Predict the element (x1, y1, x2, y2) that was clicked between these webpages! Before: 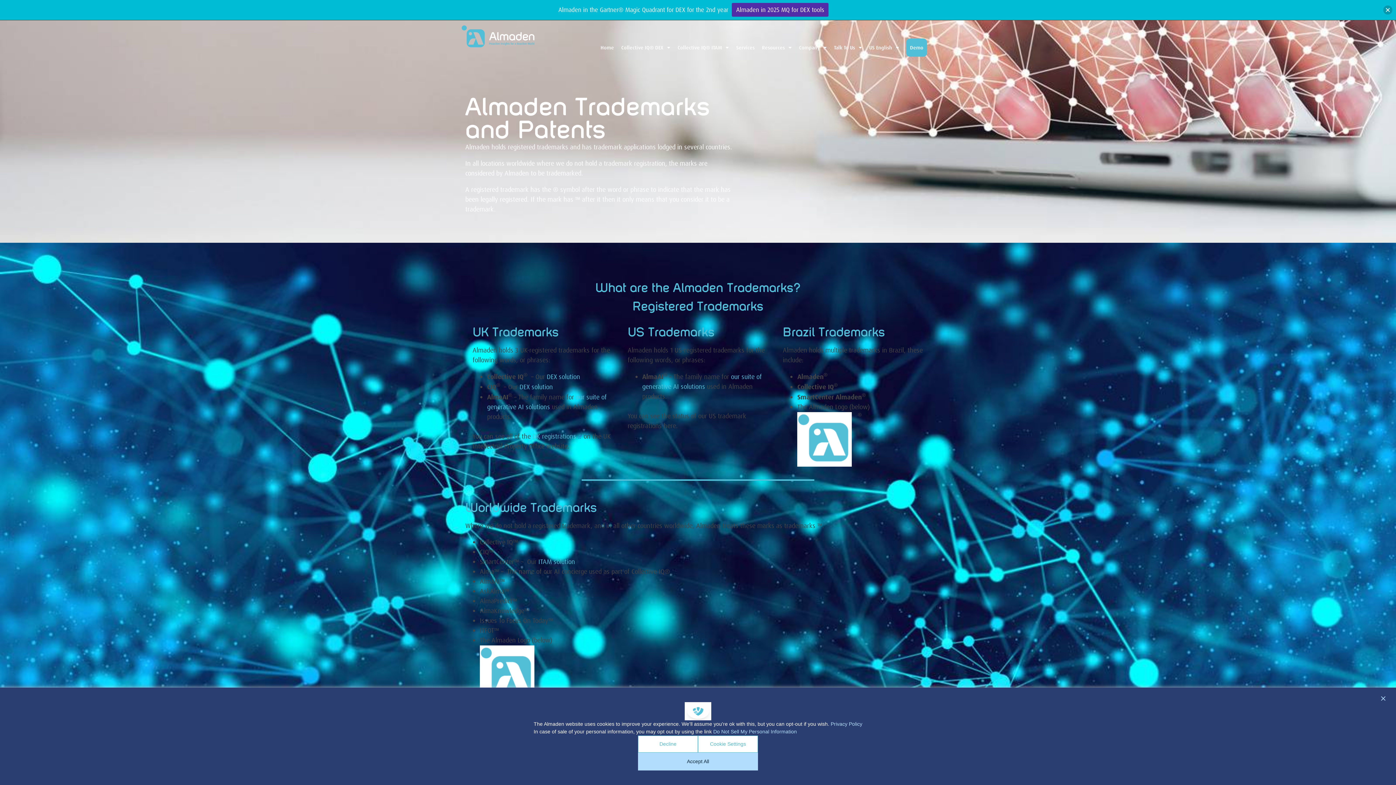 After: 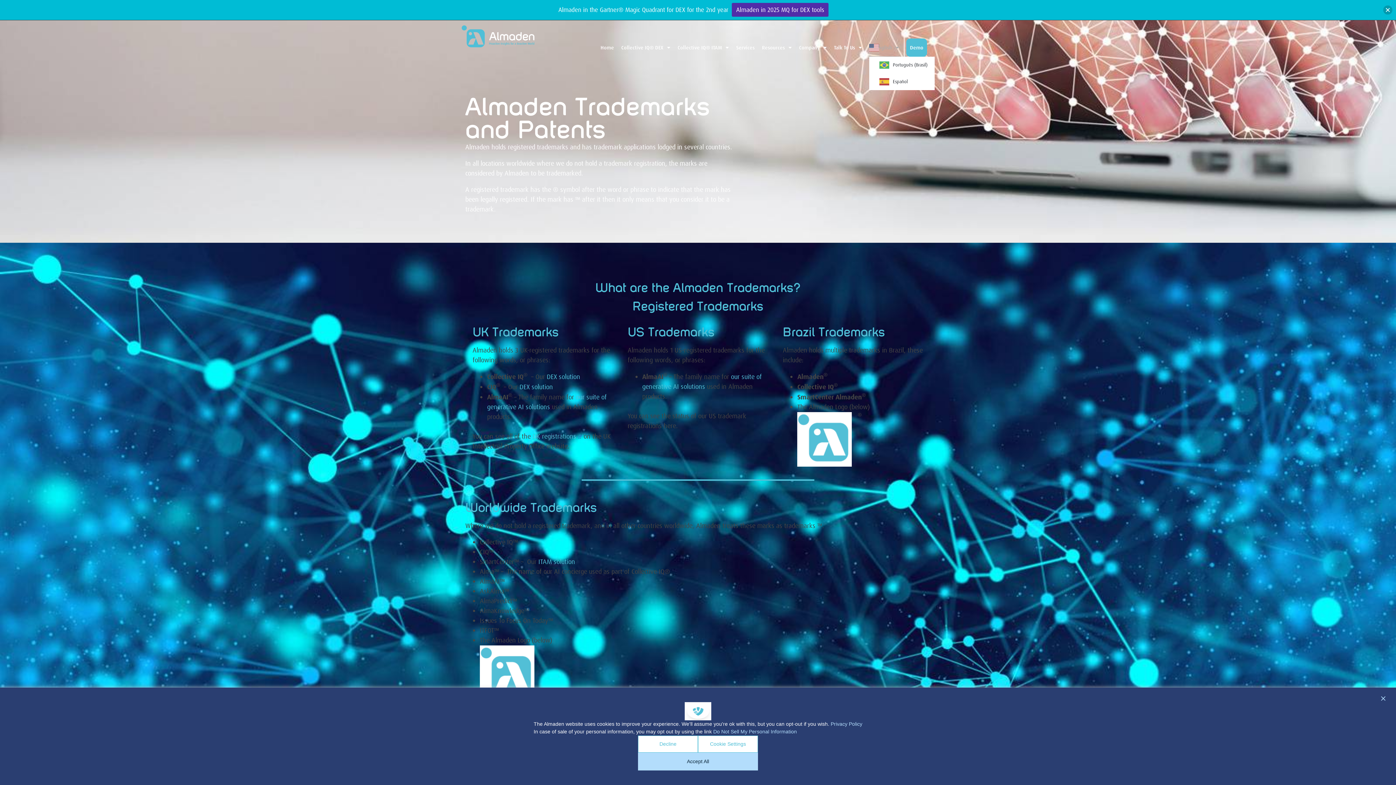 Action: bbox: (869, 38, 899, 56) label: US English